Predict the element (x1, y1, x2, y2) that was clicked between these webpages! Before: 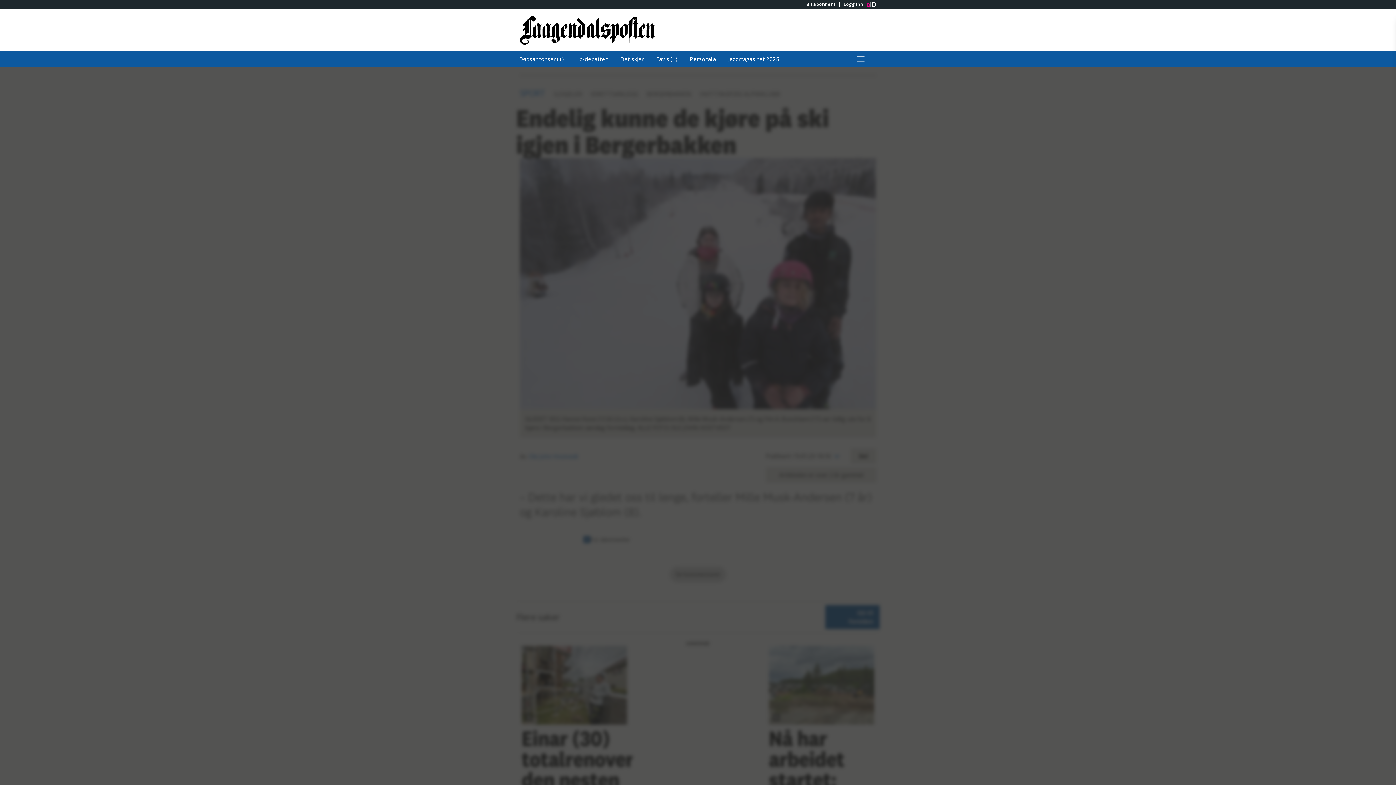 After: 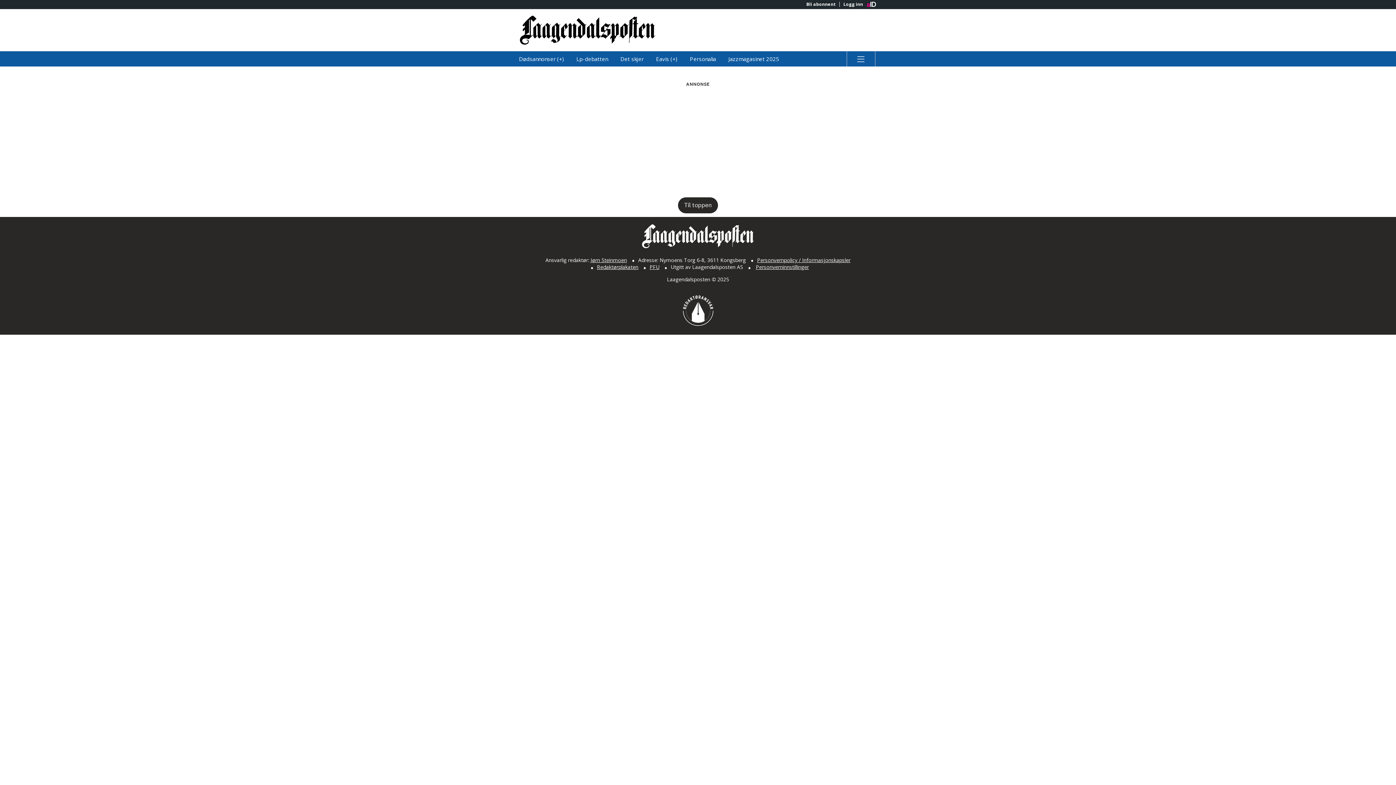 Action: bbox: (684, 51, 721, 66) label: Personalia